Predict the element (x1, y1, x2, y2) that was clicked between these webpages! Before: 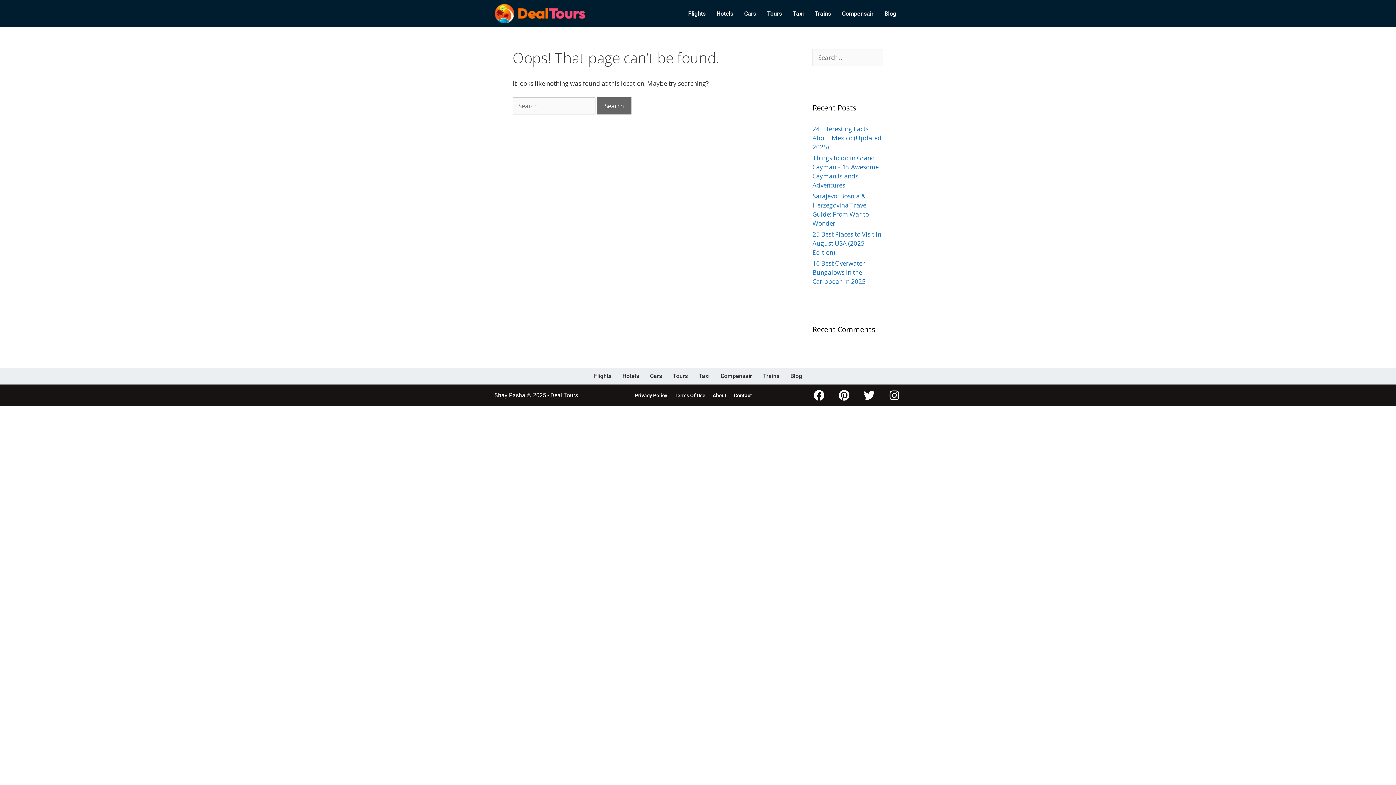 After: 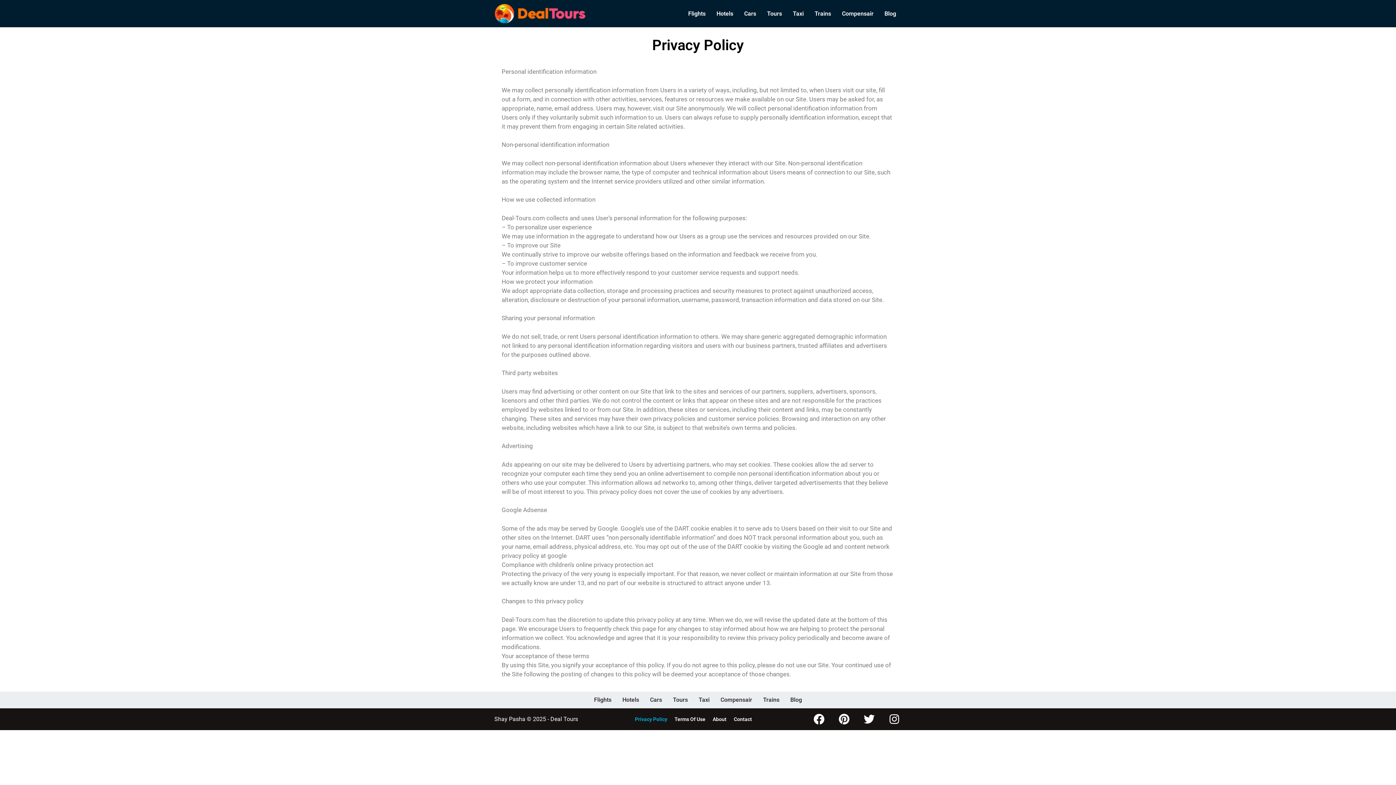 Action: label: Privacy Policy bbox: (631, 389, 671, 401)